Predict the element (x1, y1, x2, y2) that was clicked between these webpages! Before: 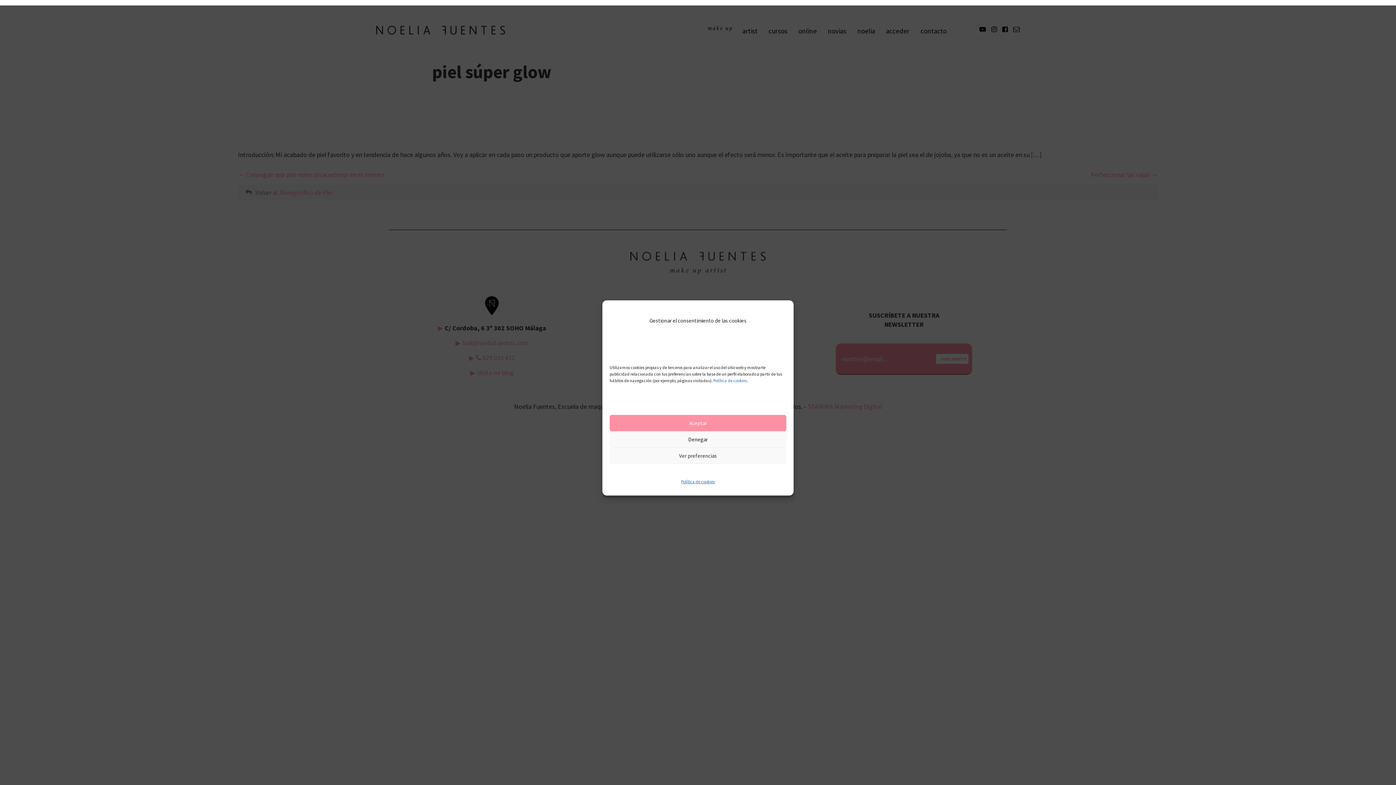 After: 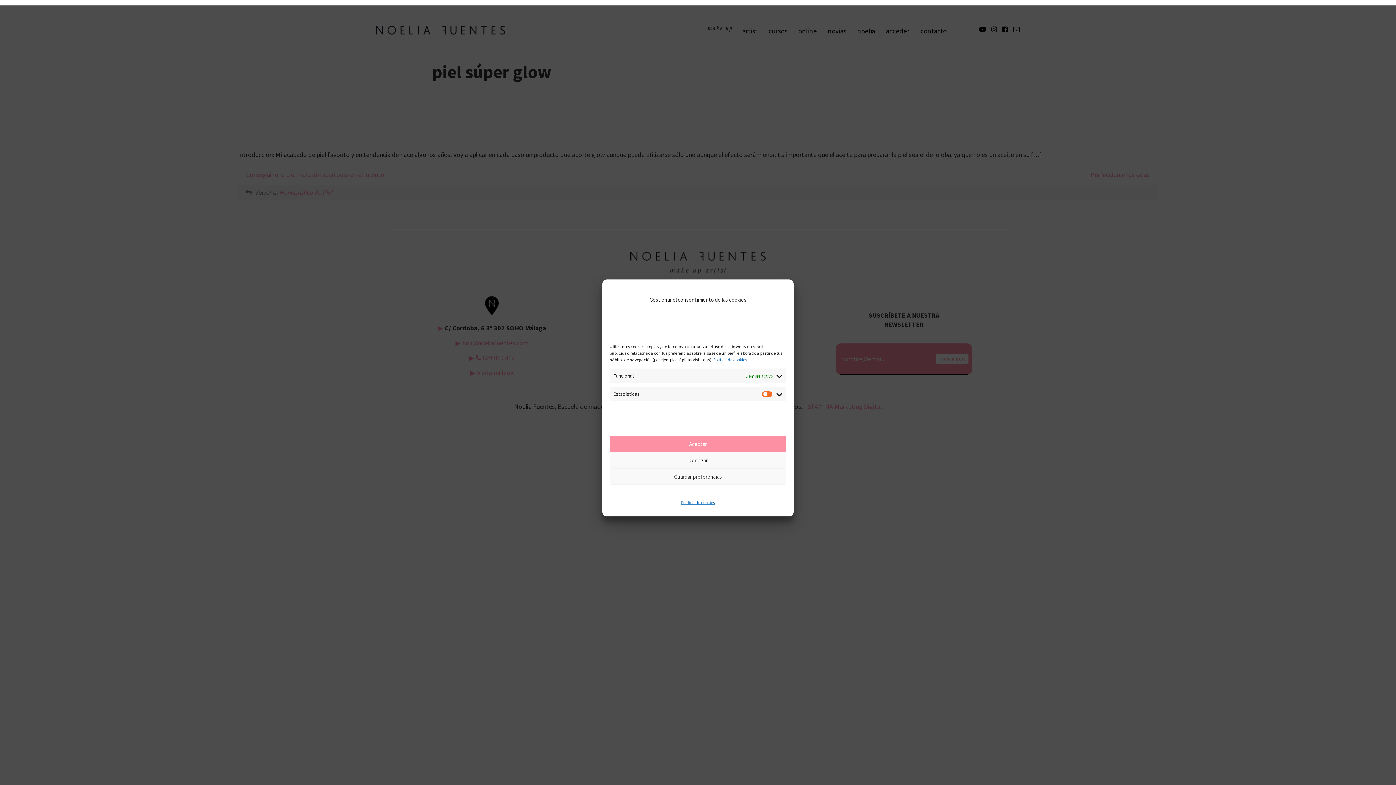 Action: label: Ver preferencias bbox: (609, 447, 786, 464)